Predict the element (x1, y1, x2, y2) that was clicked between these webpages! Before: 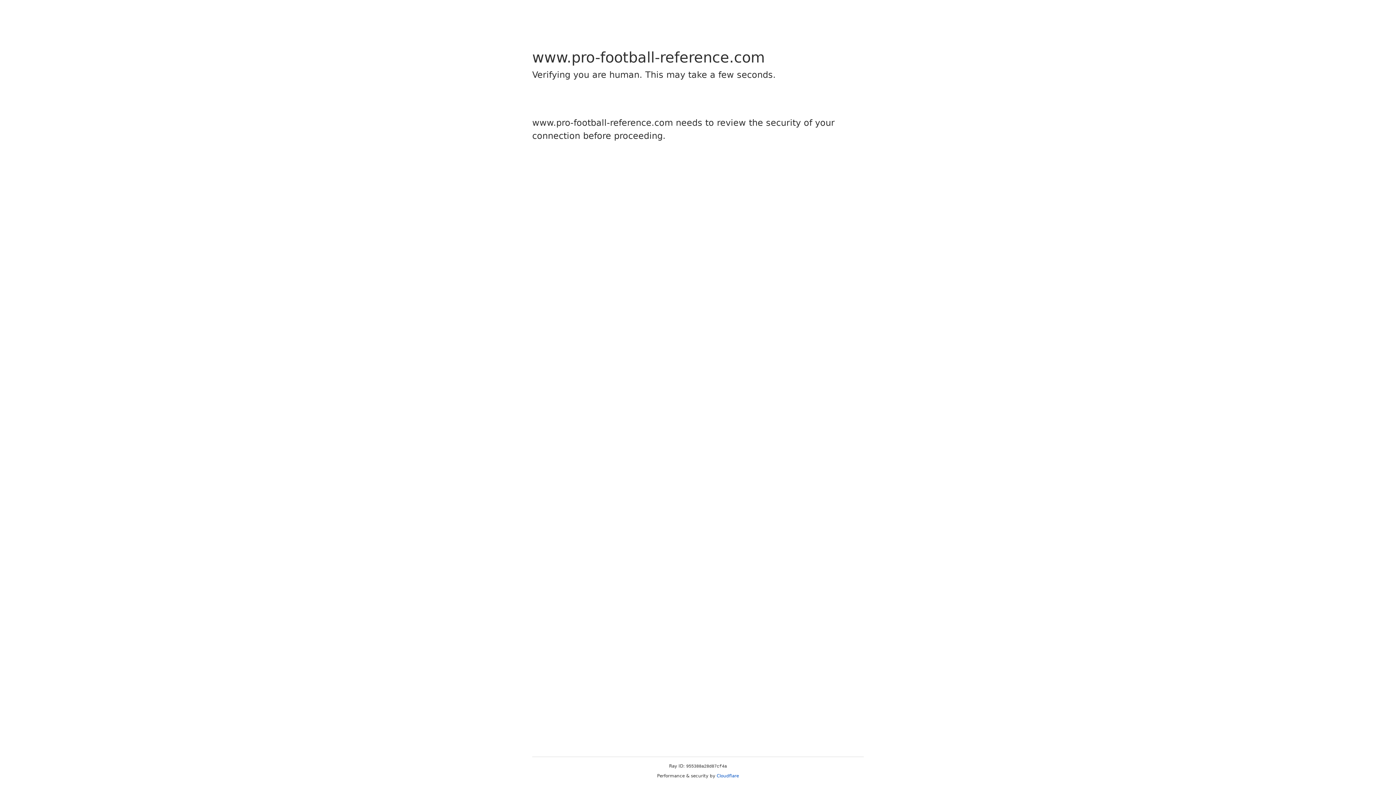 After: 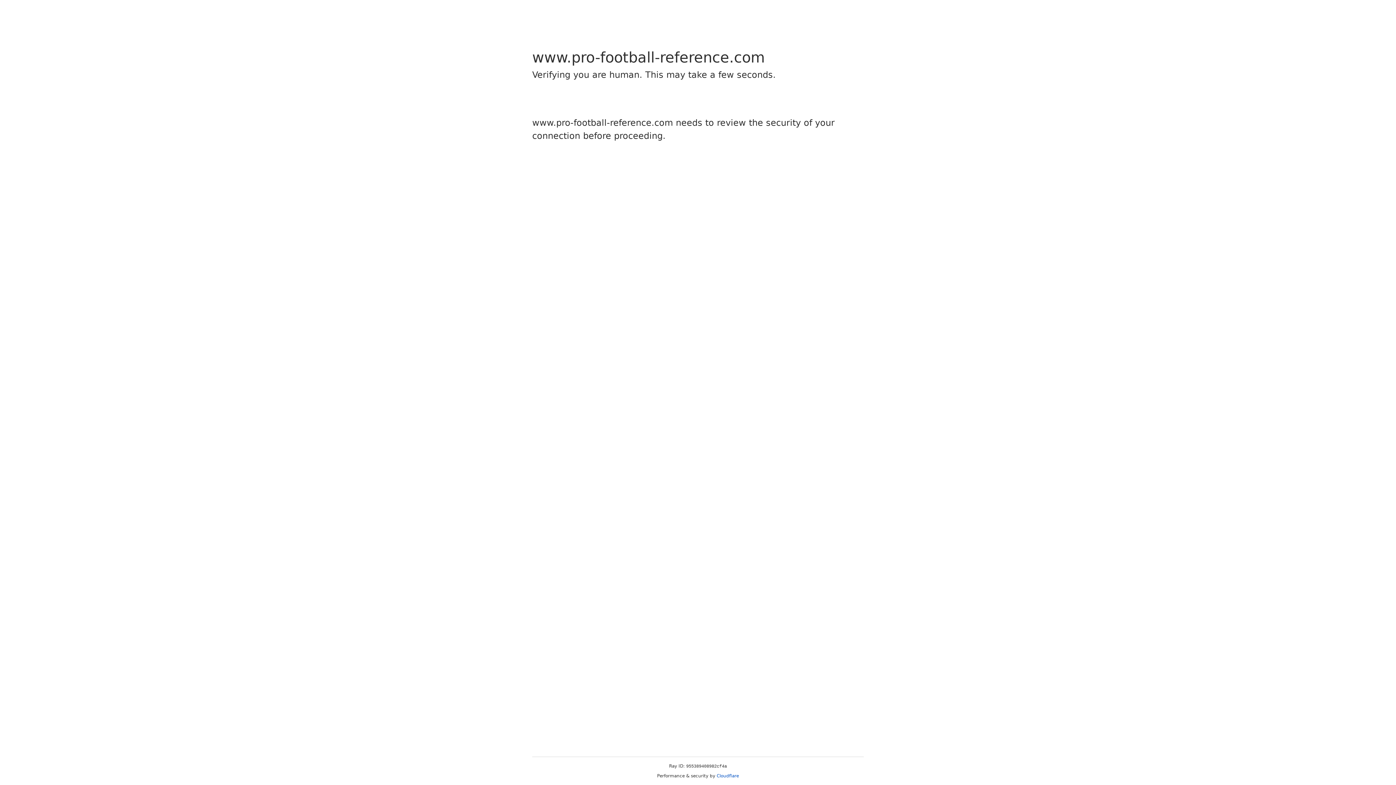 Action: bbox: (716, 773, 739, 778) label: Cloudflare